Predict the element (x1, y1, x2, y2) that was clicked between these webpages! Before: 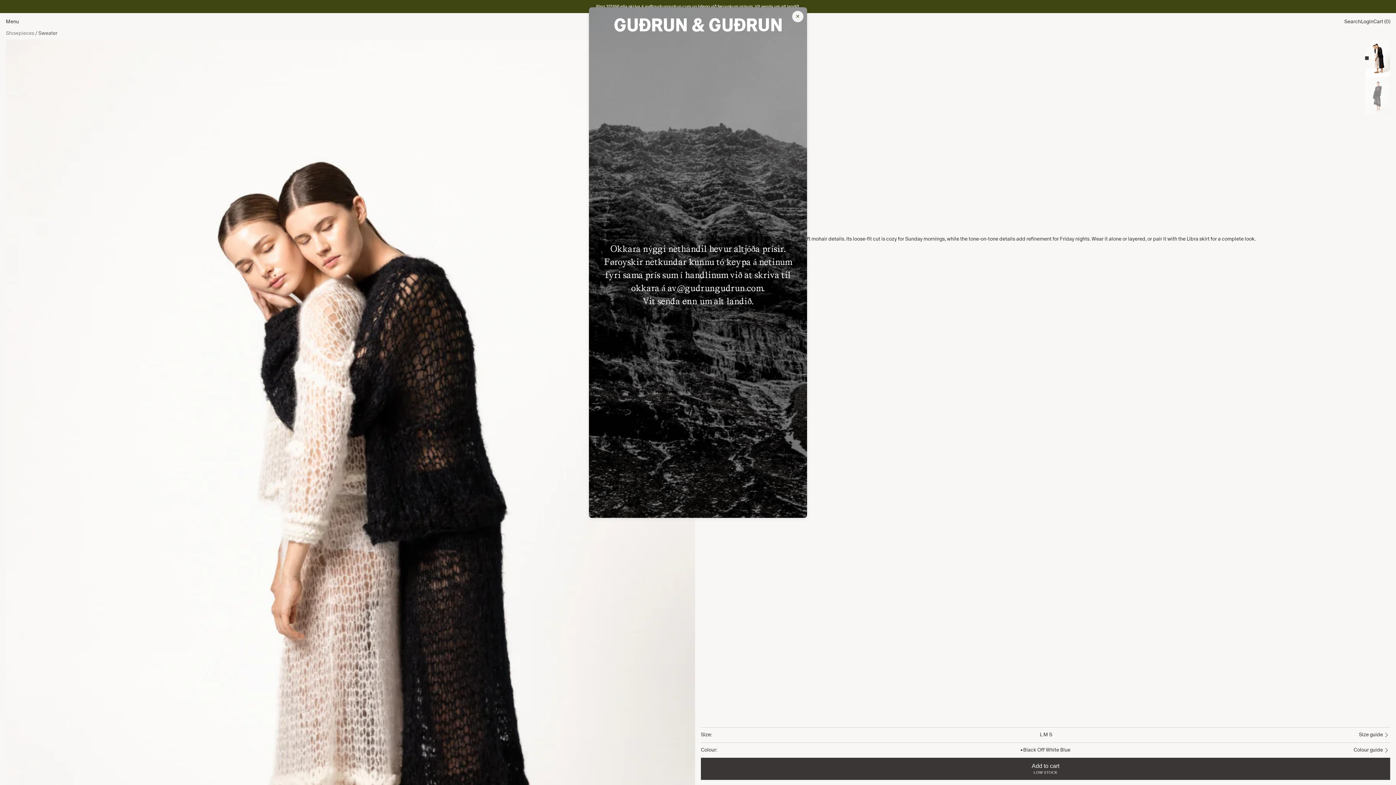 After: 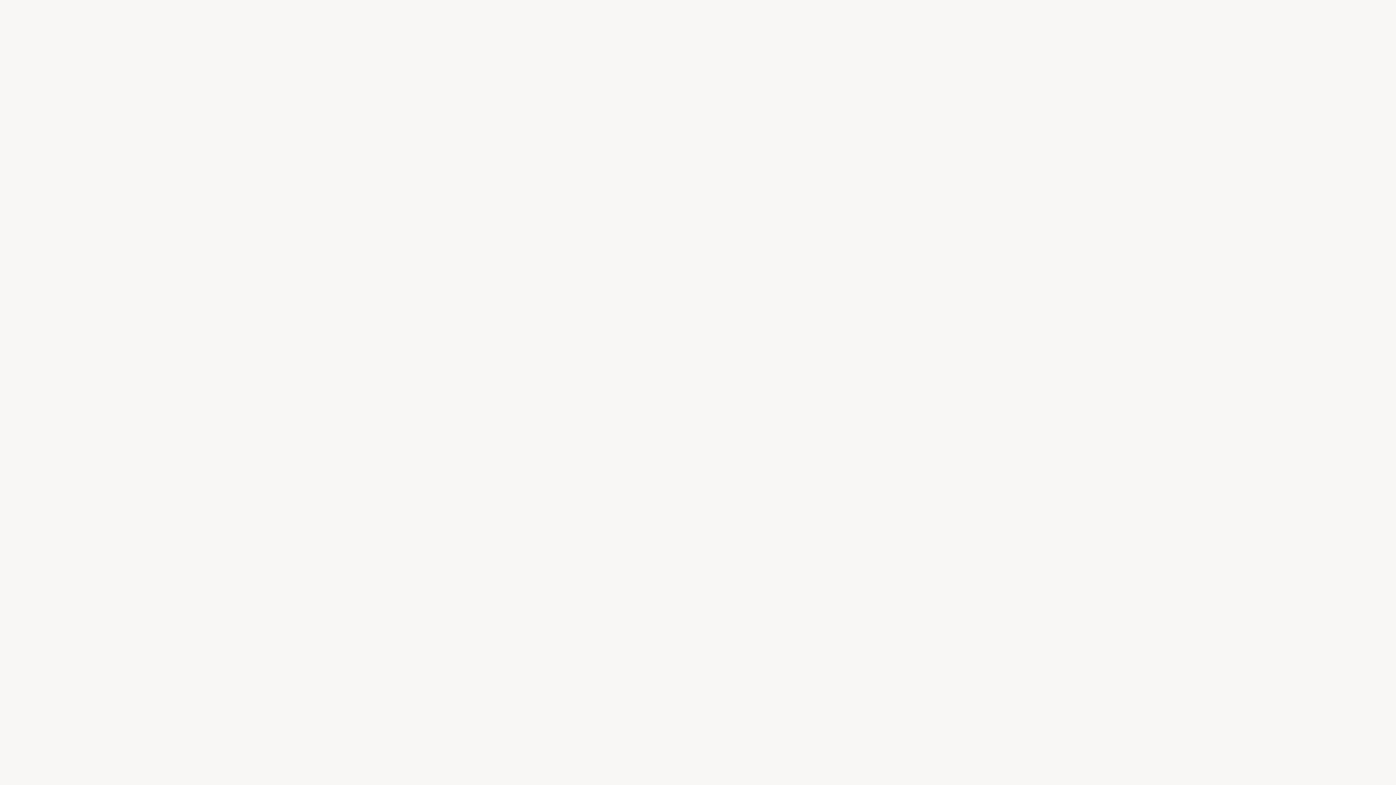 Action: label: av@gudrungudrun.com bbox: (667, 282, 763, 293)